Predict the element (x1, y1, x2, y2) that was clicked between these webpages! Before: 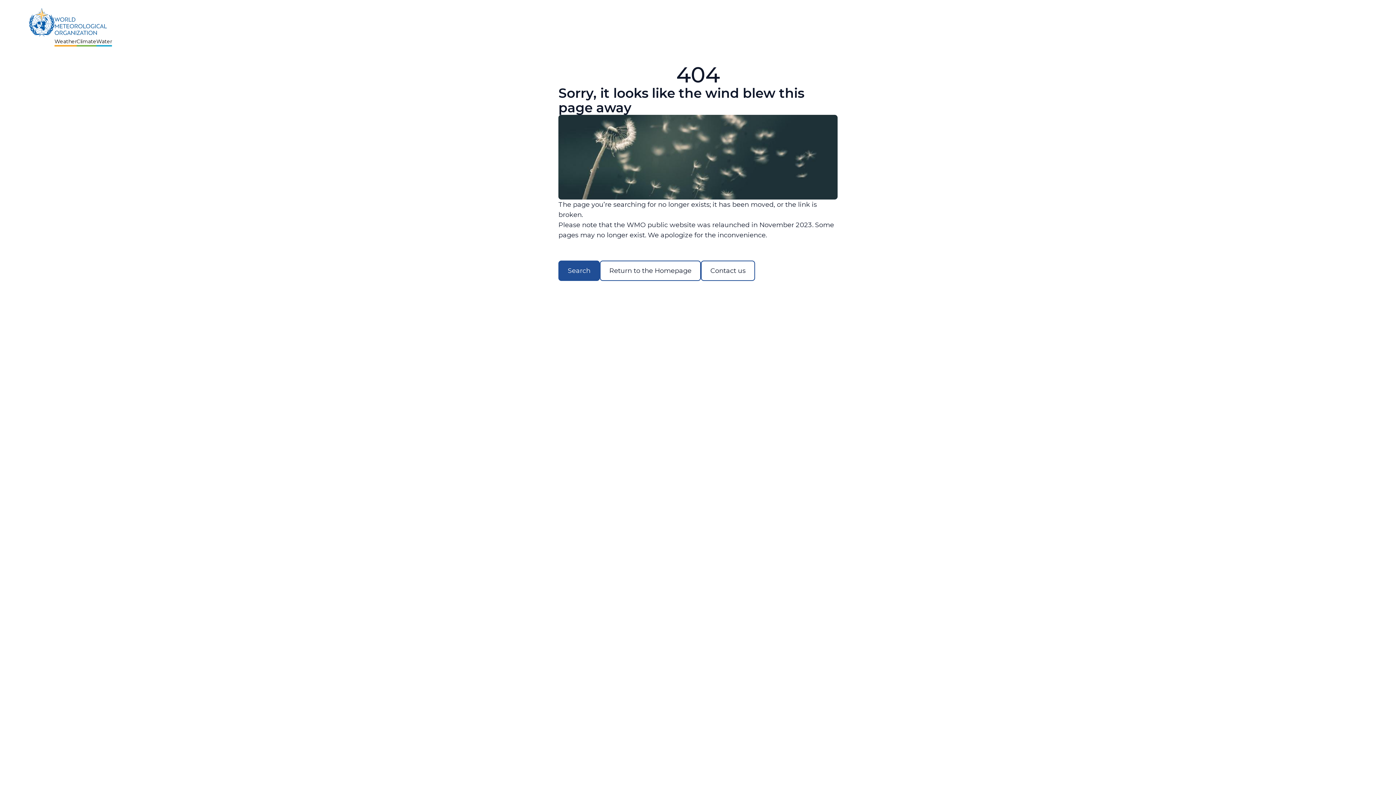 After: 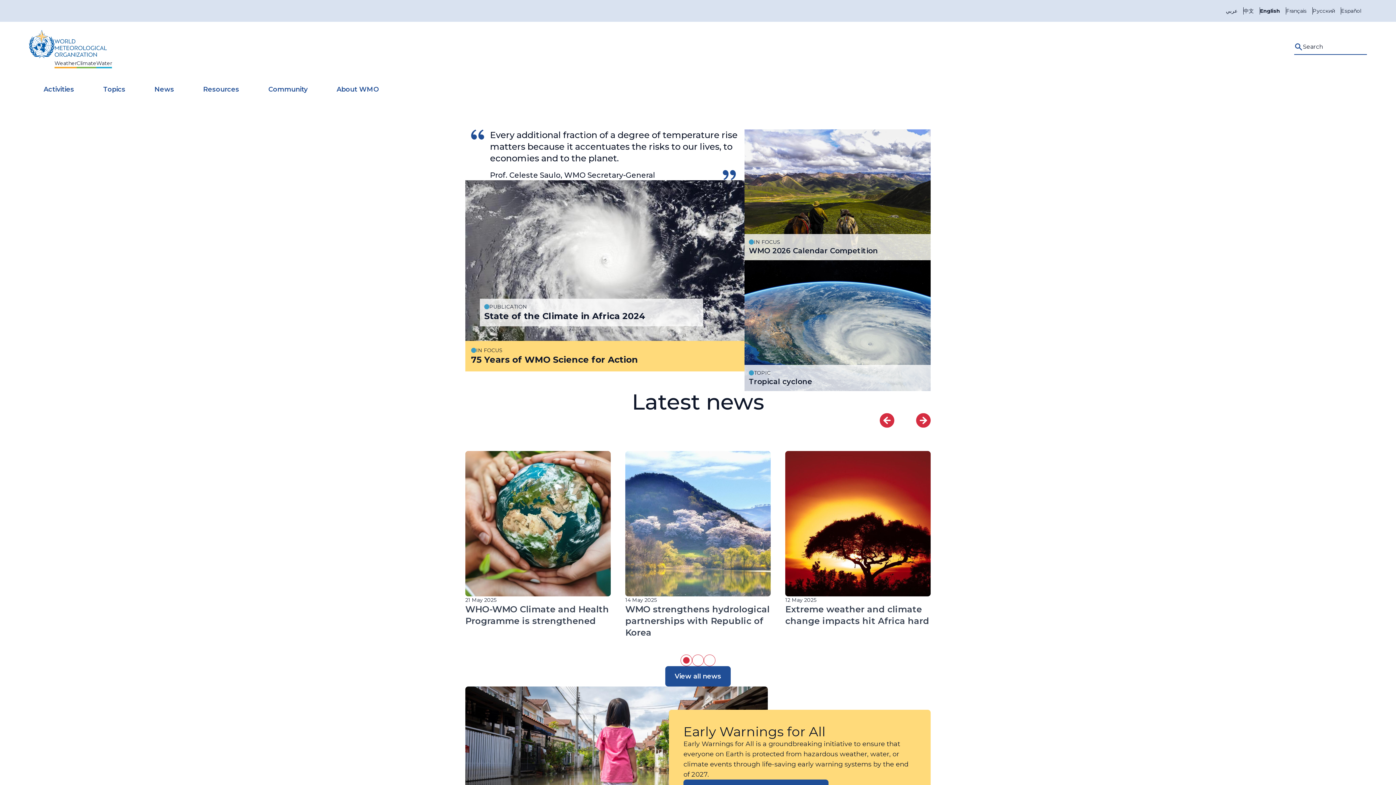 Action: label: Weather
Climate
Water bbox: (29, 7, 112, 43)